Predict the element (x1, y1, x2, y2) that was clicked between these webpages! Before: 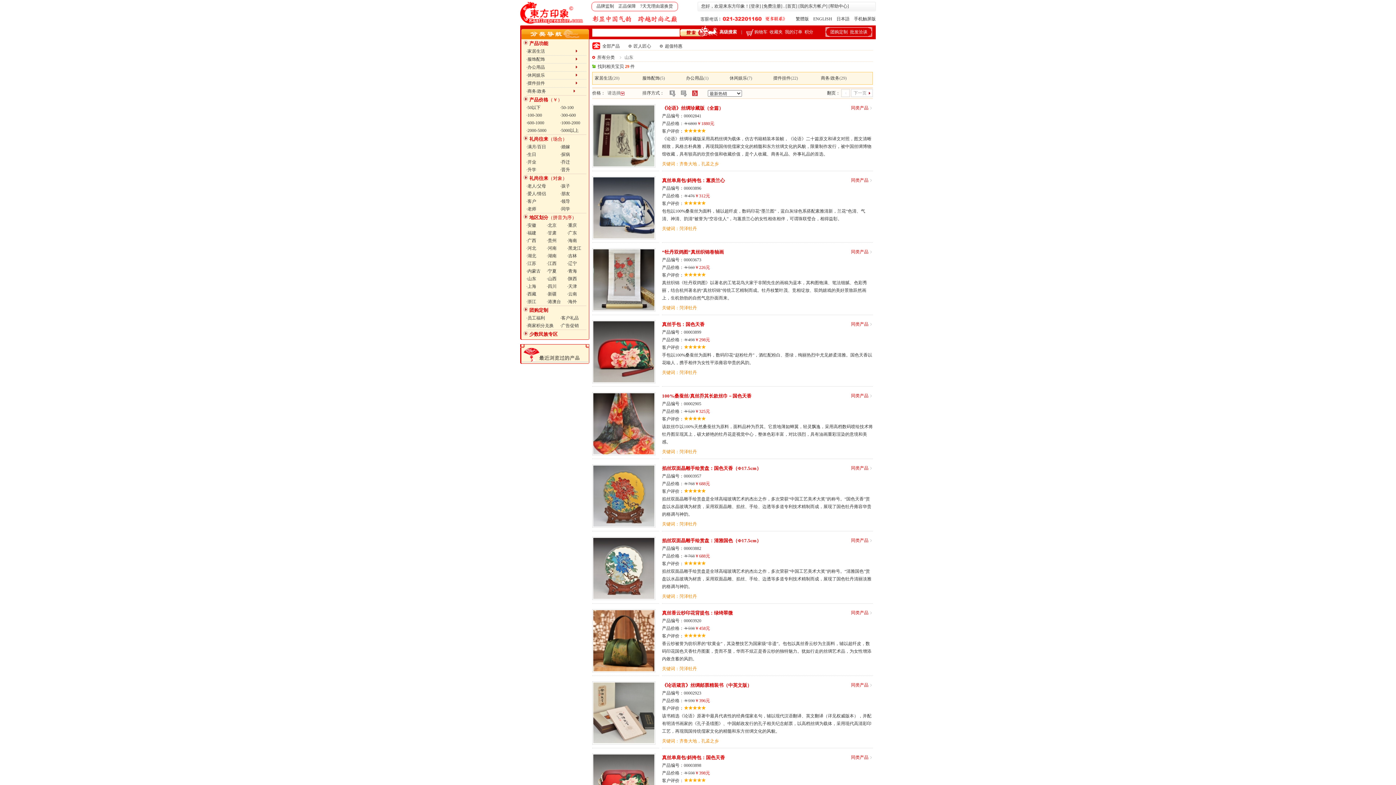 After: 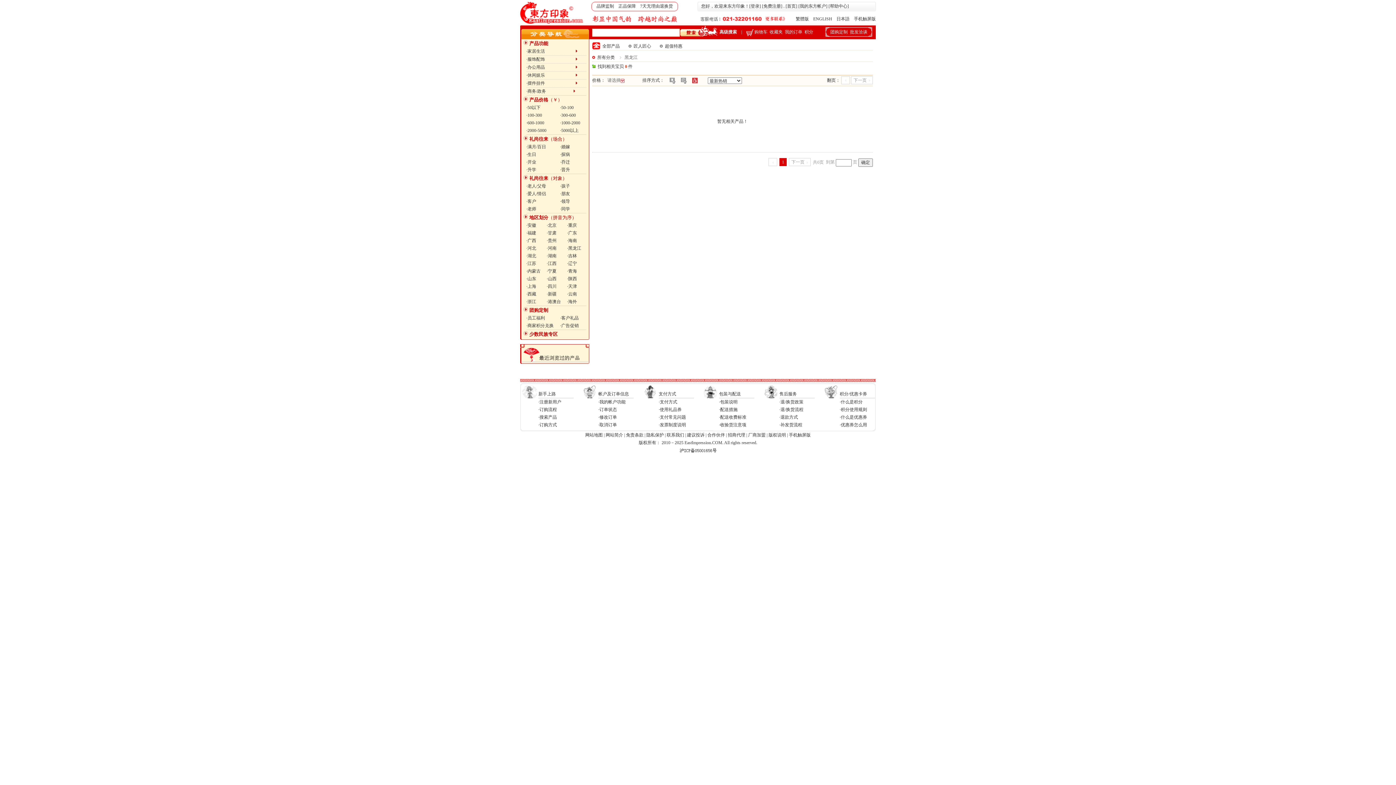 Action: bbox: (567, 245, 581, 250) label: ·黑龙江